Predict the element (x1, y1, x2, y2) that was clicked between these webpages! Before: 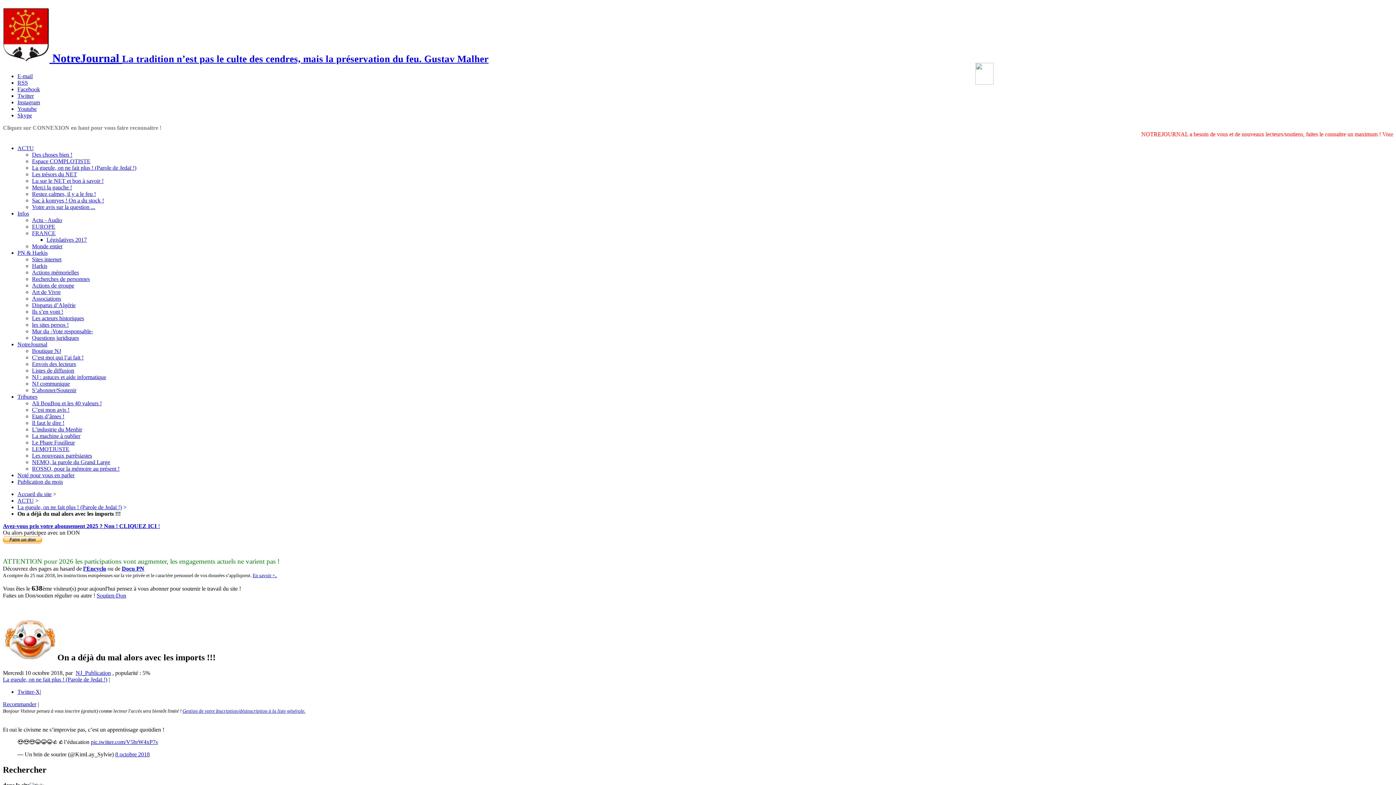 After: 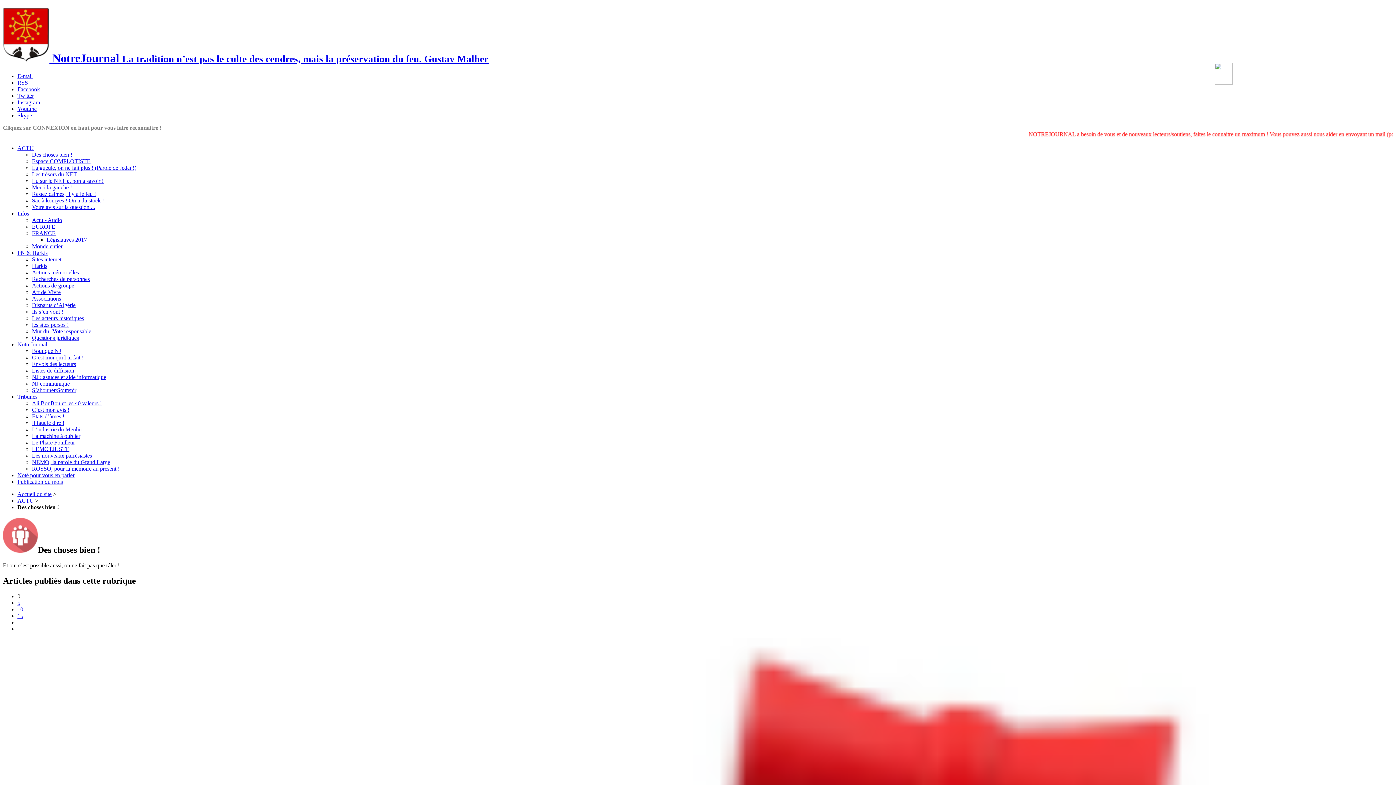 Action: label: Des choses bien ! bbox: (32, 151, 72, 157)